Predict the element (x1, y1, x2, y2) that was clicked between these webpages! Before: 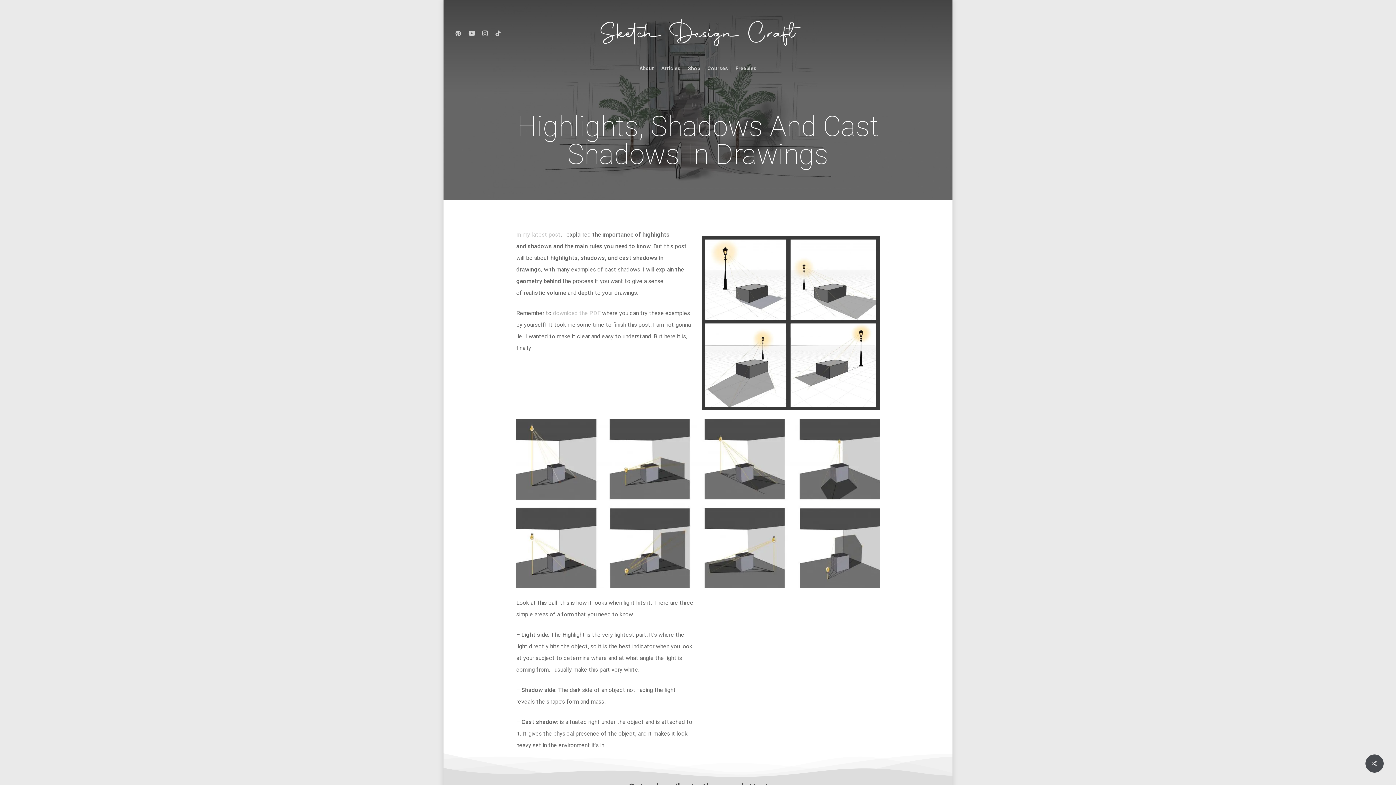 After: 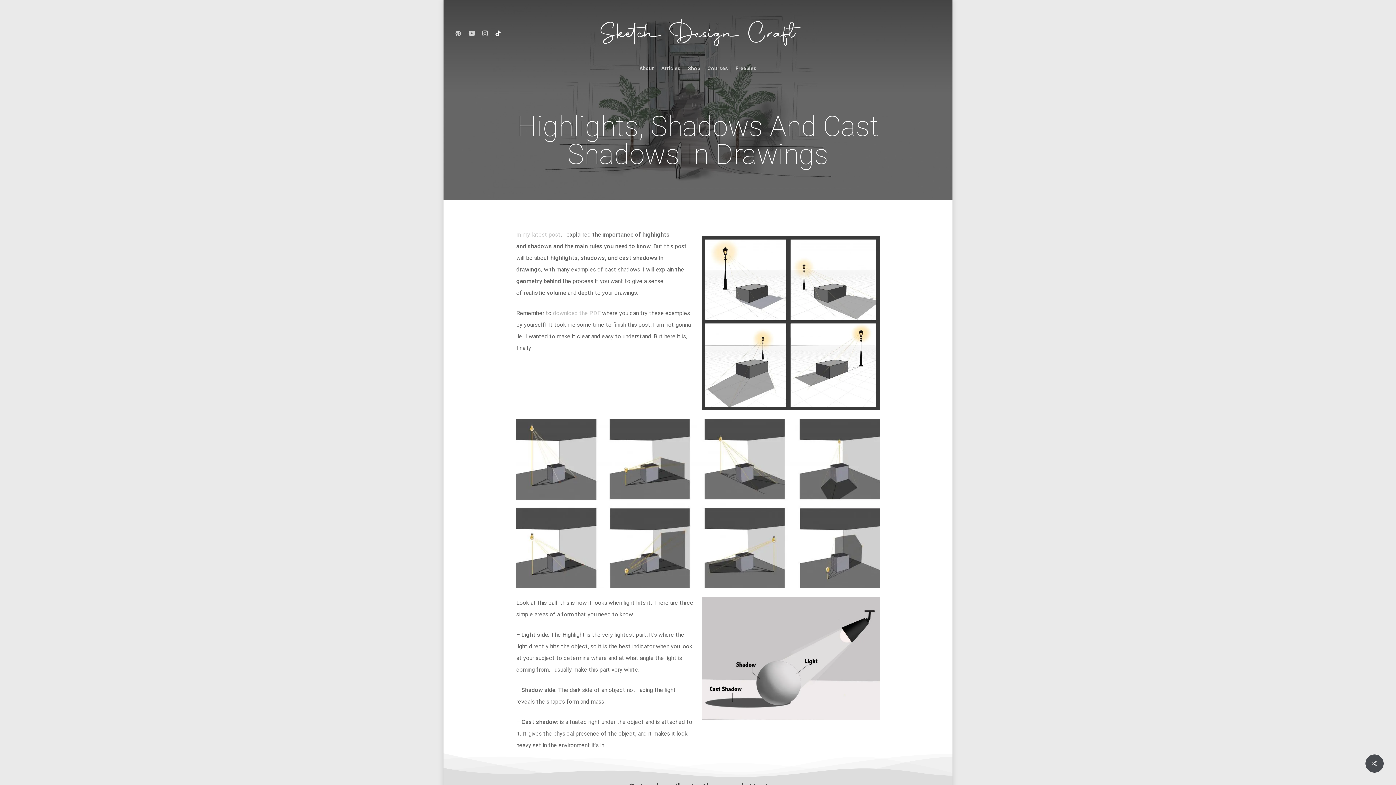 Action: label: tiktok bbox: (491, 28, 504, 36)